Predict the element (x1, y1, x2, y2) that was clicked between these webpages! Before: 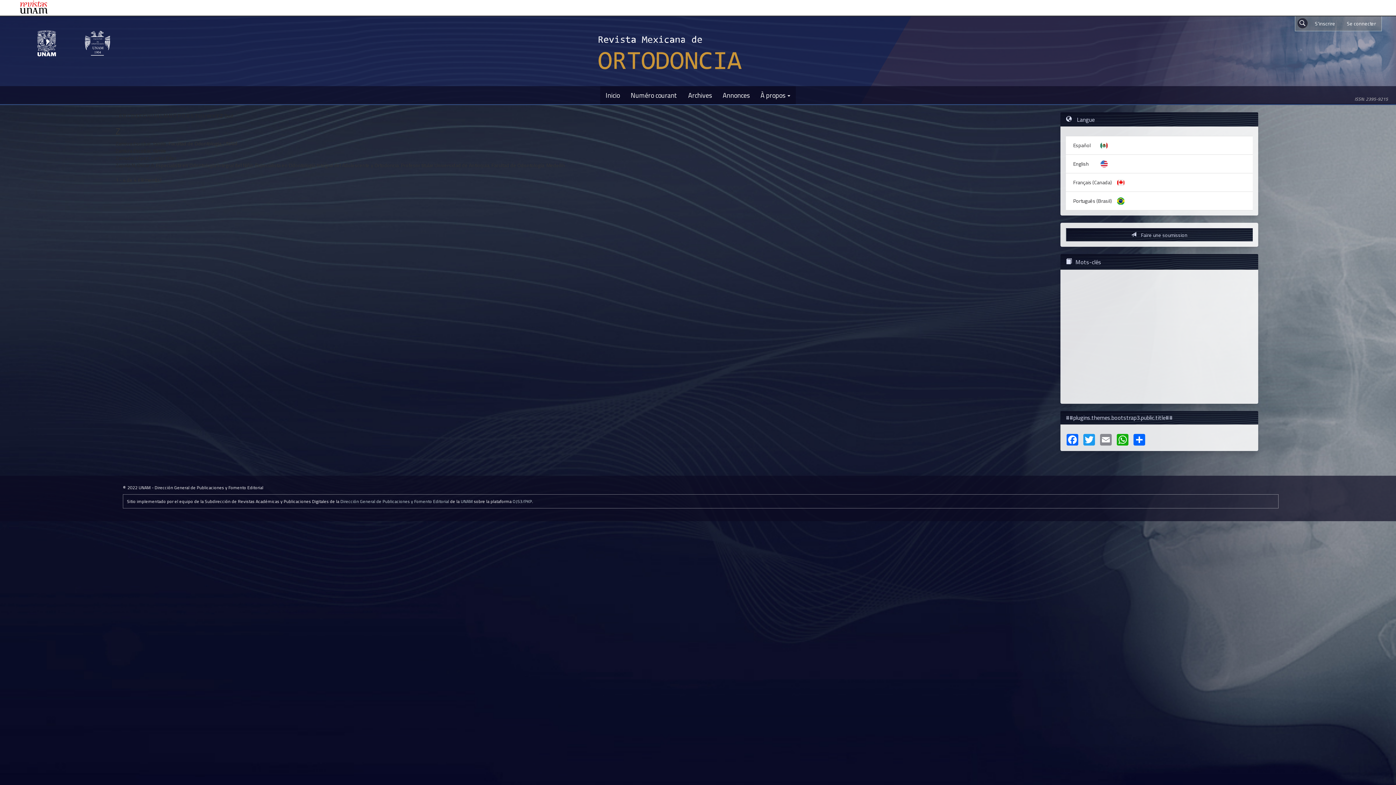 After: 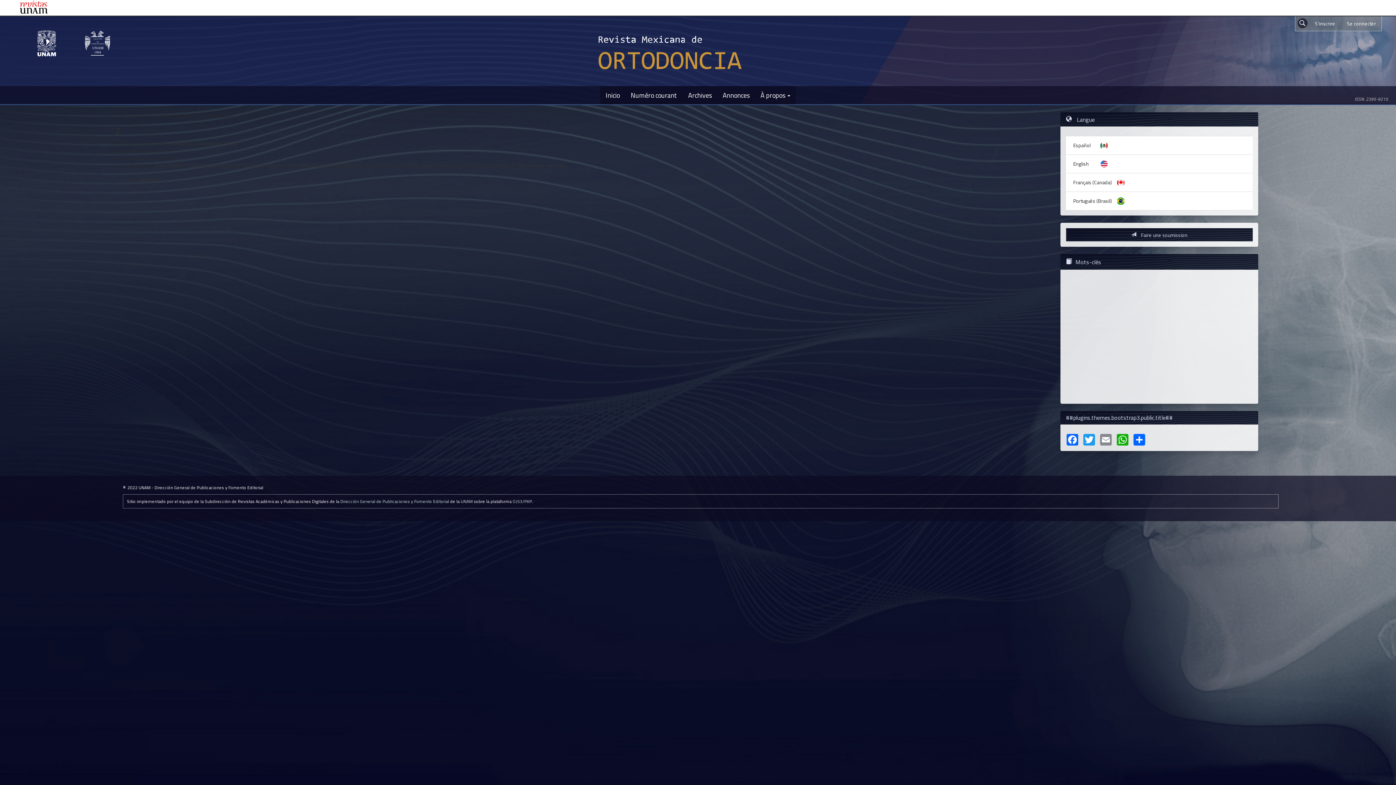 Action: bbox: (31, 29, 59, 57)